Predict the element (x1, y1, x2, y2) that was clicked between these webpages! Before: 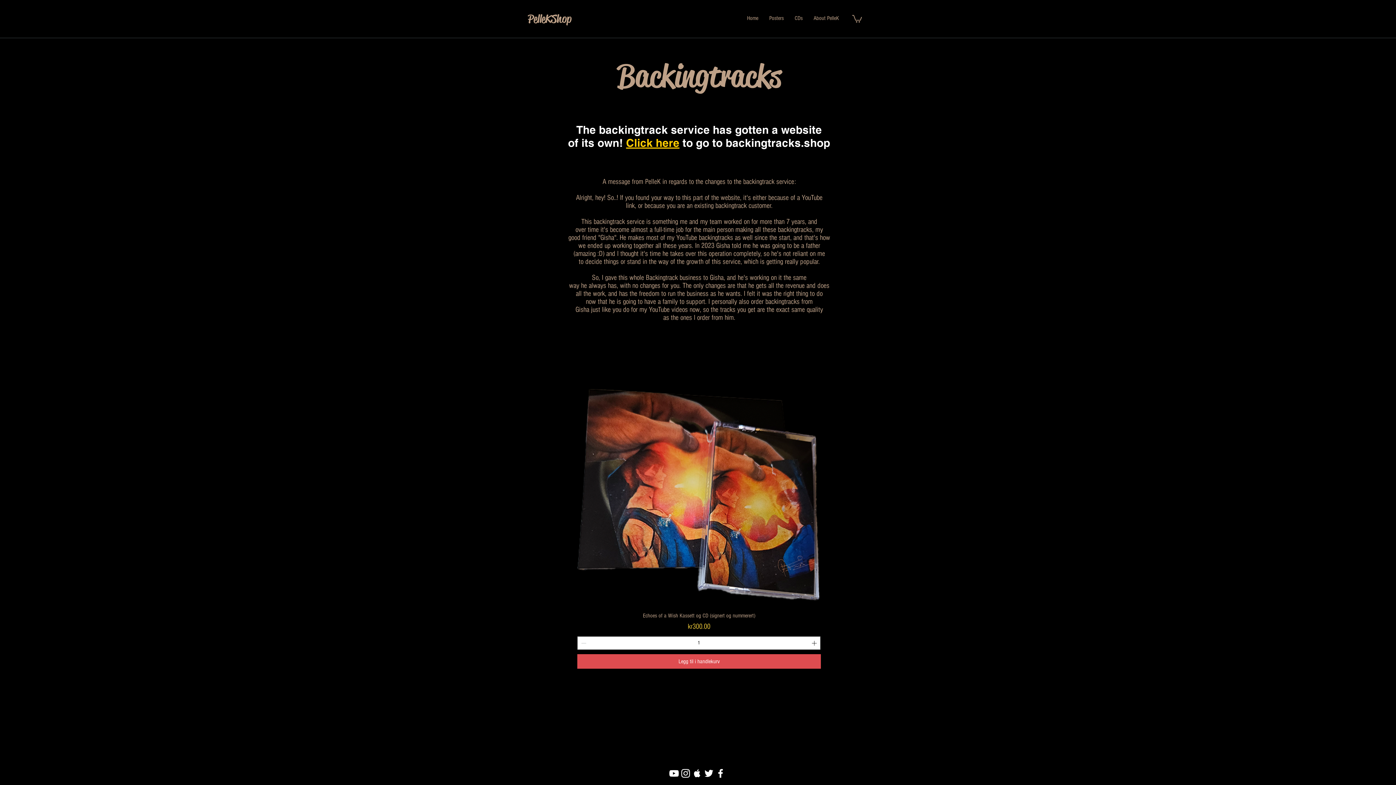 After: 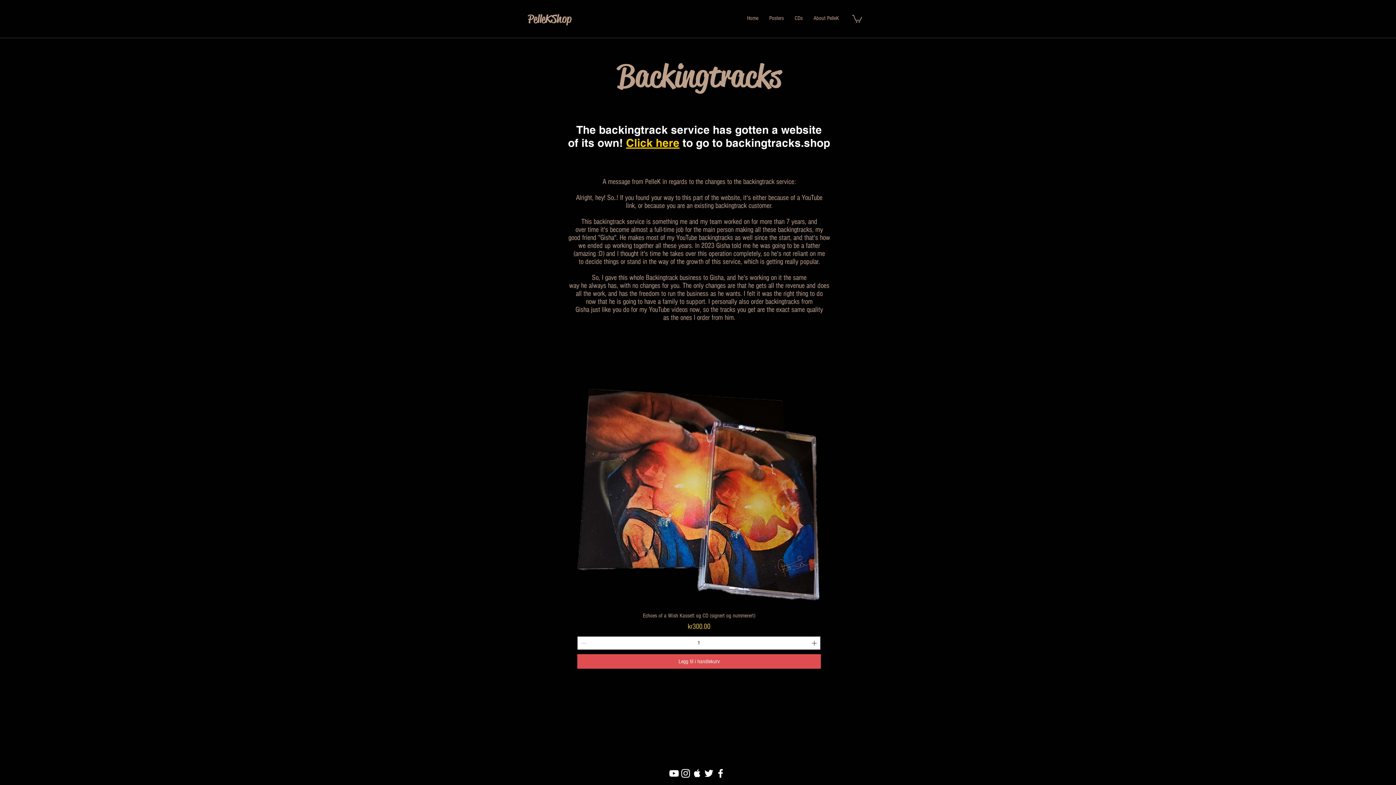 Action: bbox: (714, 767, 726, 779) label: White Facebook Icon